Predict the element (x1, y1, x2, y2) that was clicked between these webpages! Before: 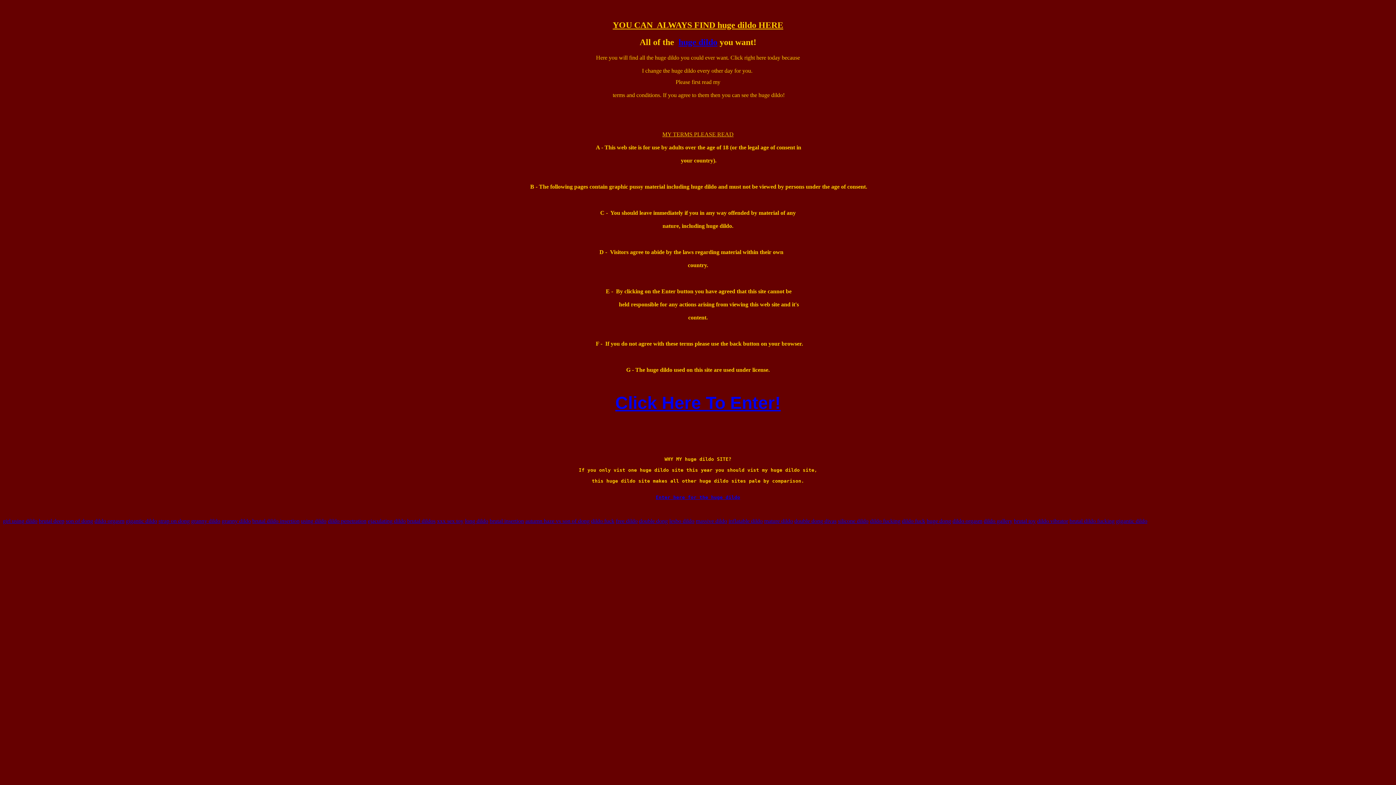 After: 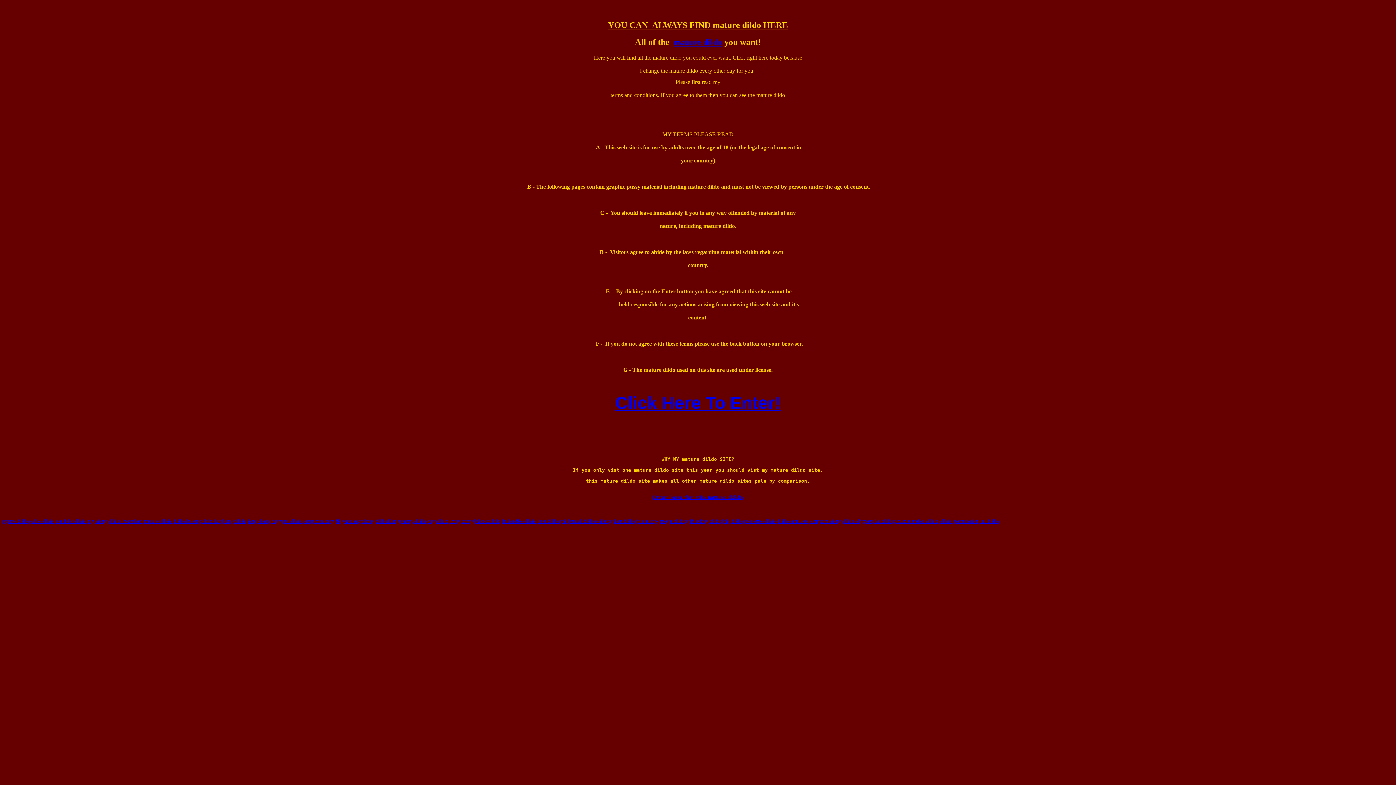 Action: label: mature dildo bbox: (764, 518, 793, 524)